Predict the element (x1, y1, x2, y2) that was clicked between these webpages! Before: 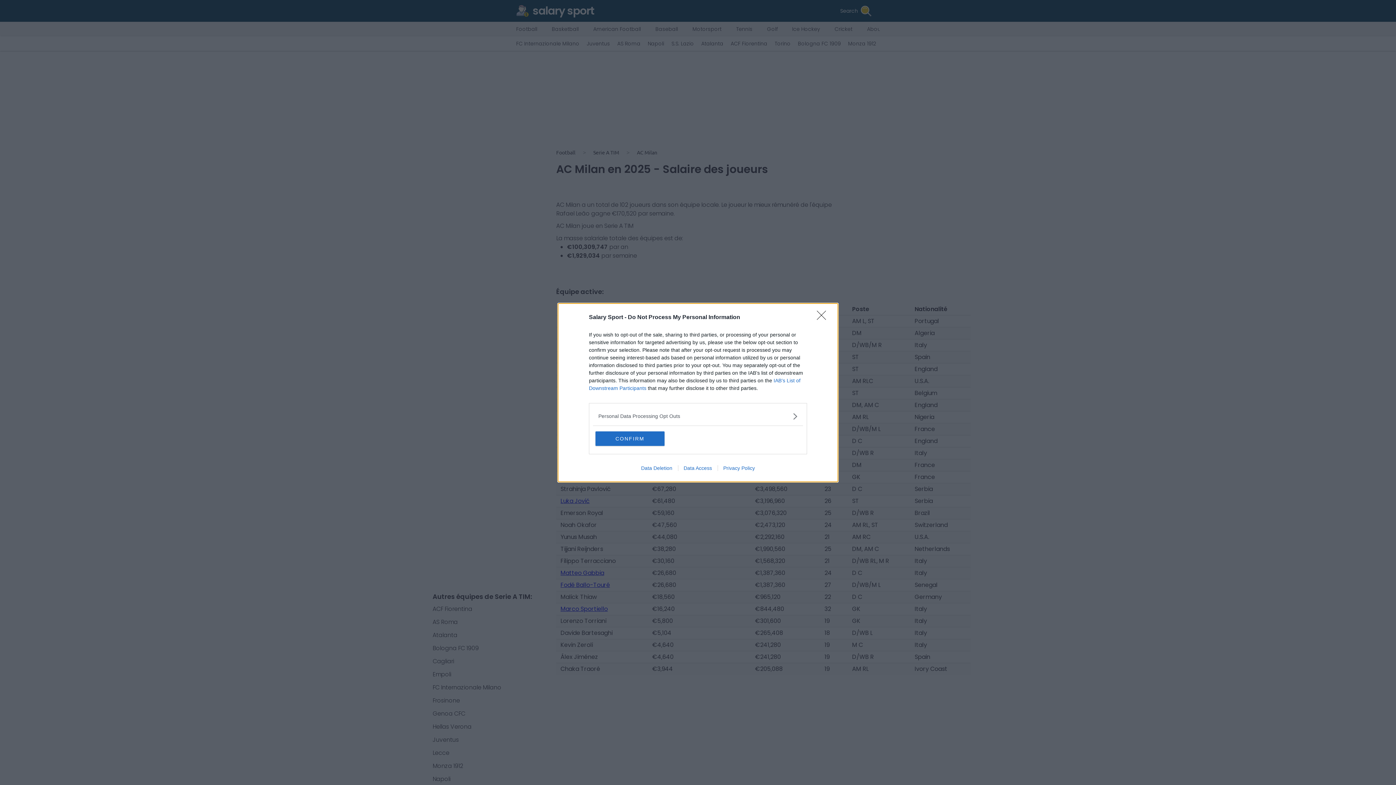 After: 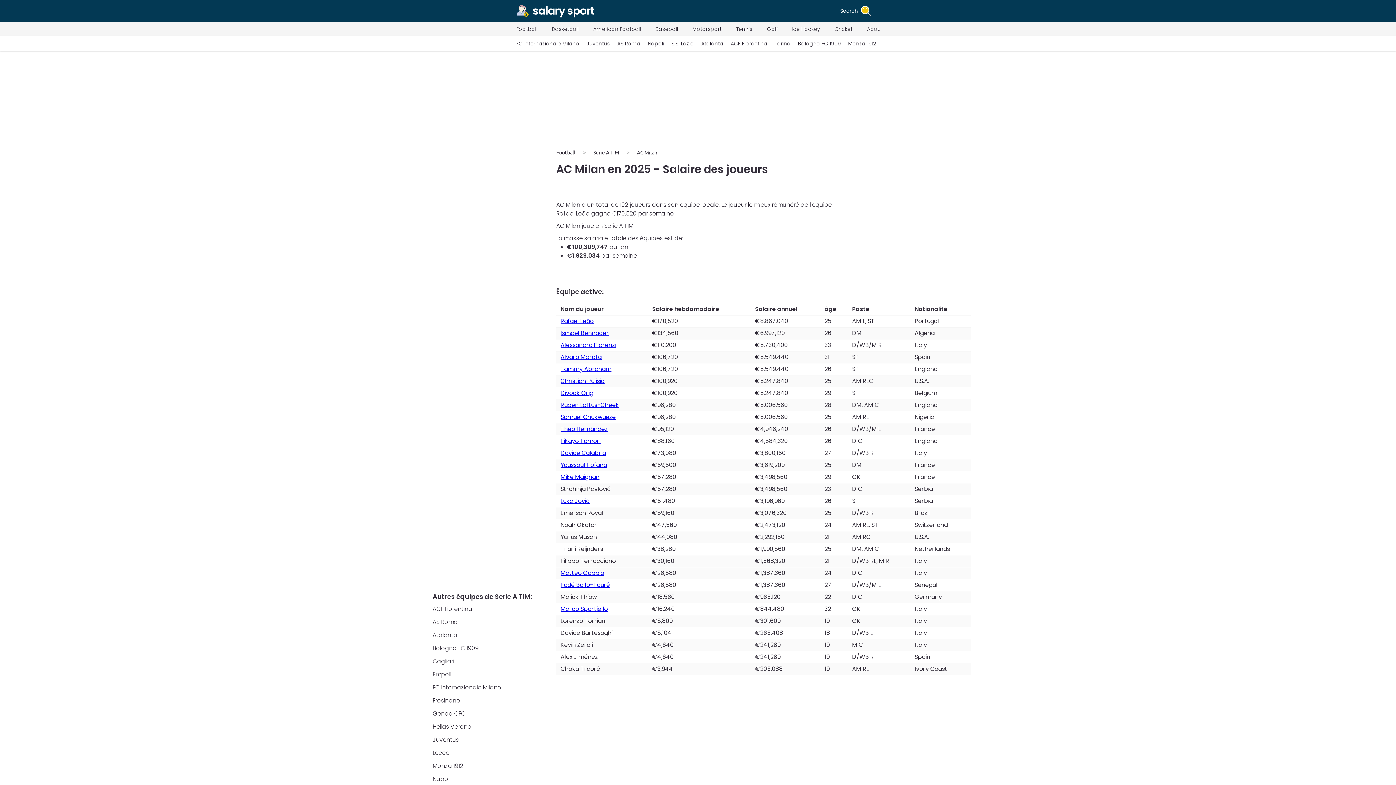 Action: label: Close bbox: (817, 310, 830, 324)